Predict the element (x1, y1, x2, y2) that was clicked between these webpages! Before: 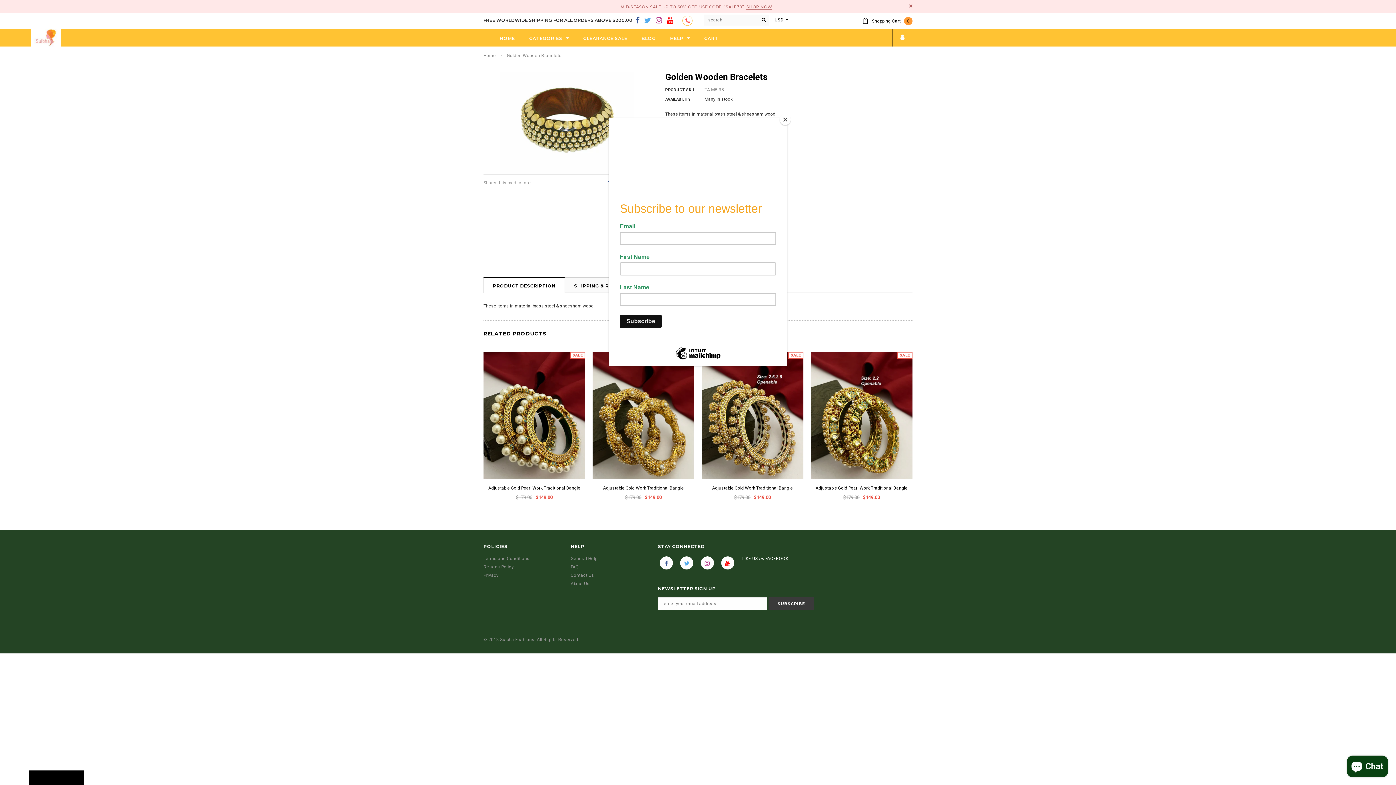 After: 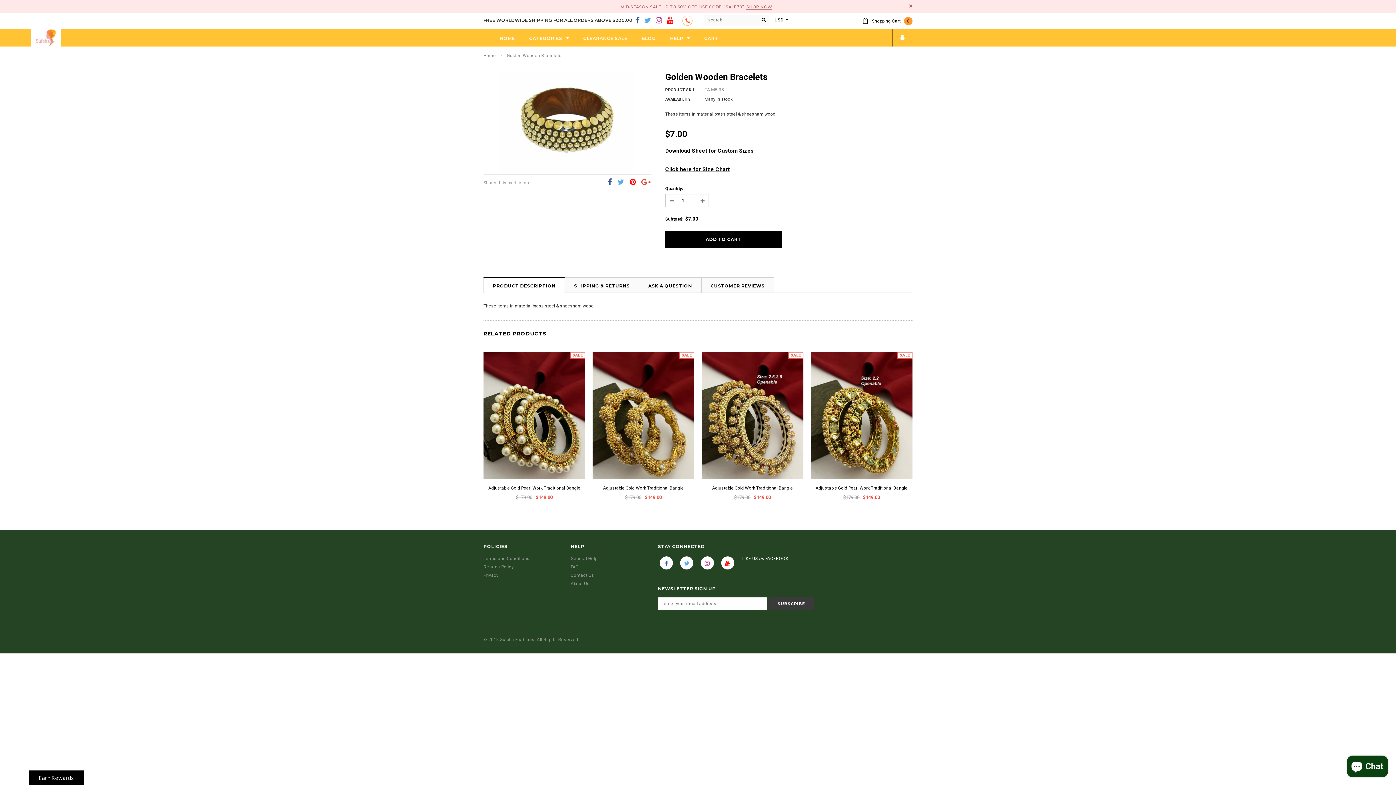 Action: label: Close bbox: (780, 114, 790, 125)